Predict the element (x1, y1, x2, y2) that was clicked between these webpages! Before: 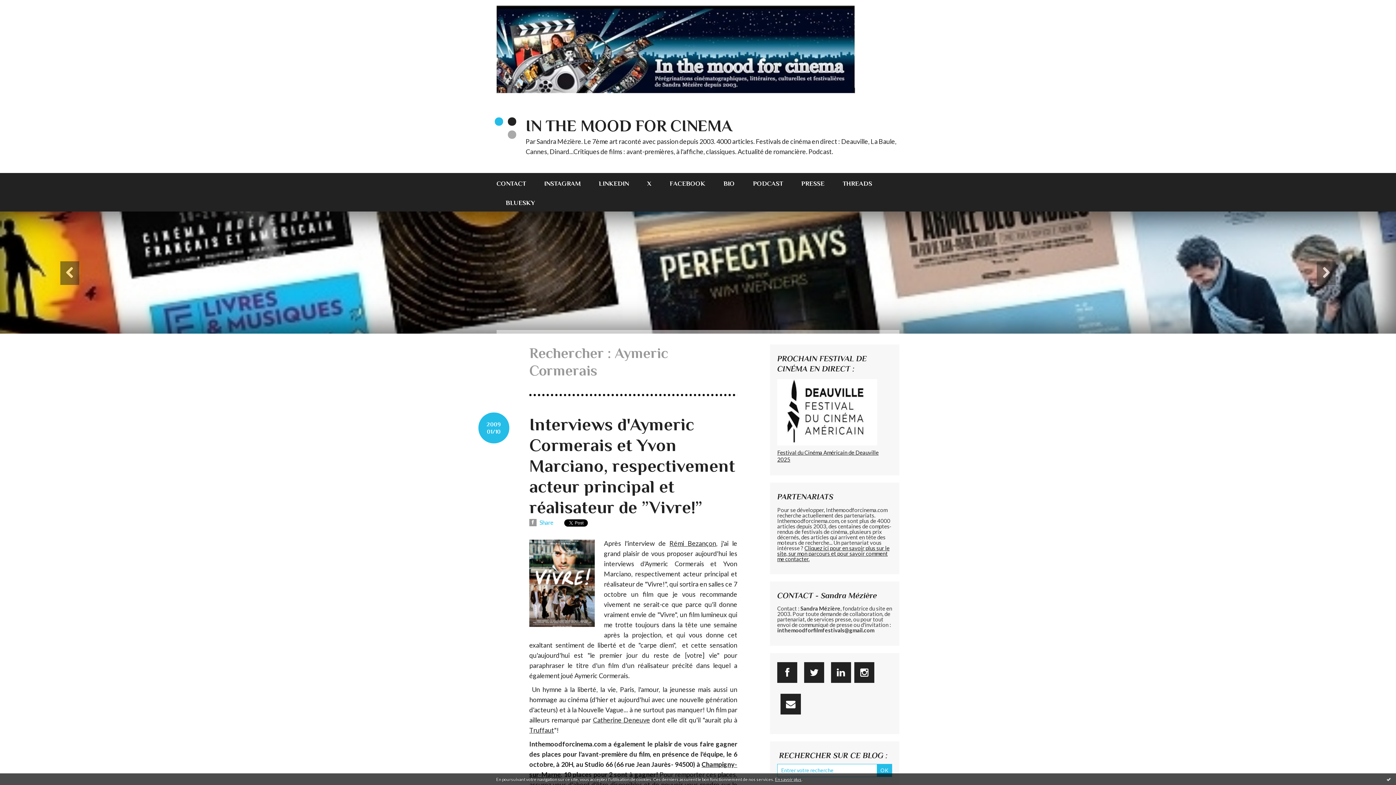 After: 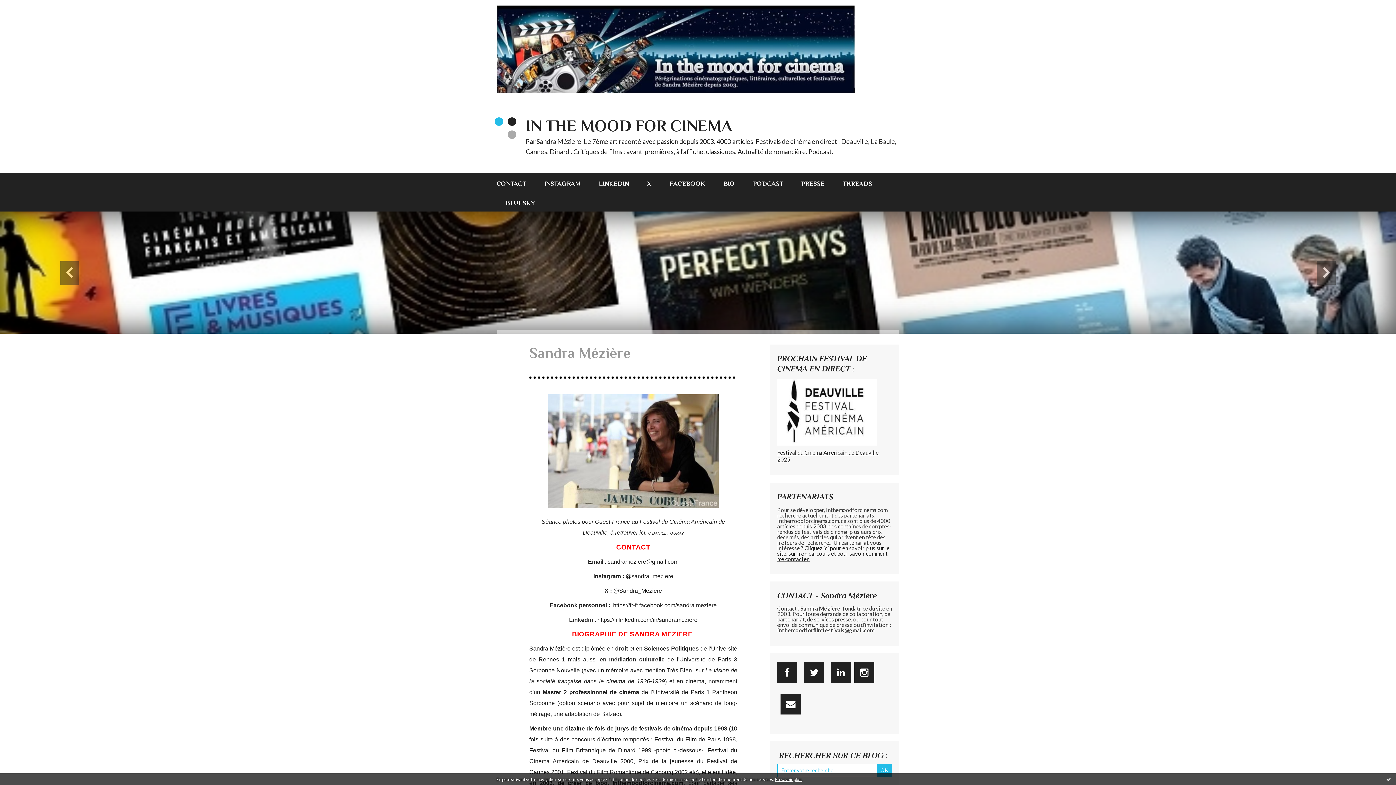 Action: bbox: (496, 173, 526, 192) label: CONTACT